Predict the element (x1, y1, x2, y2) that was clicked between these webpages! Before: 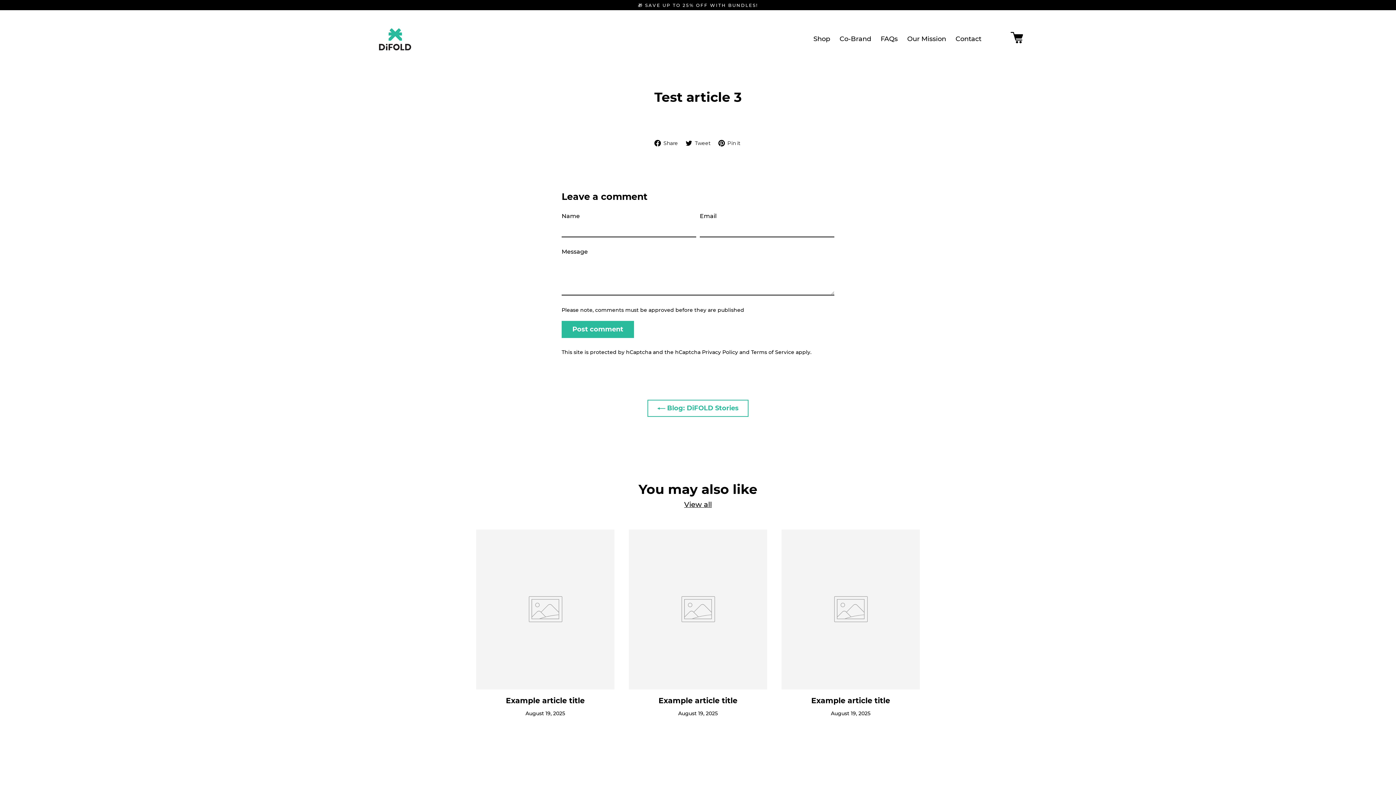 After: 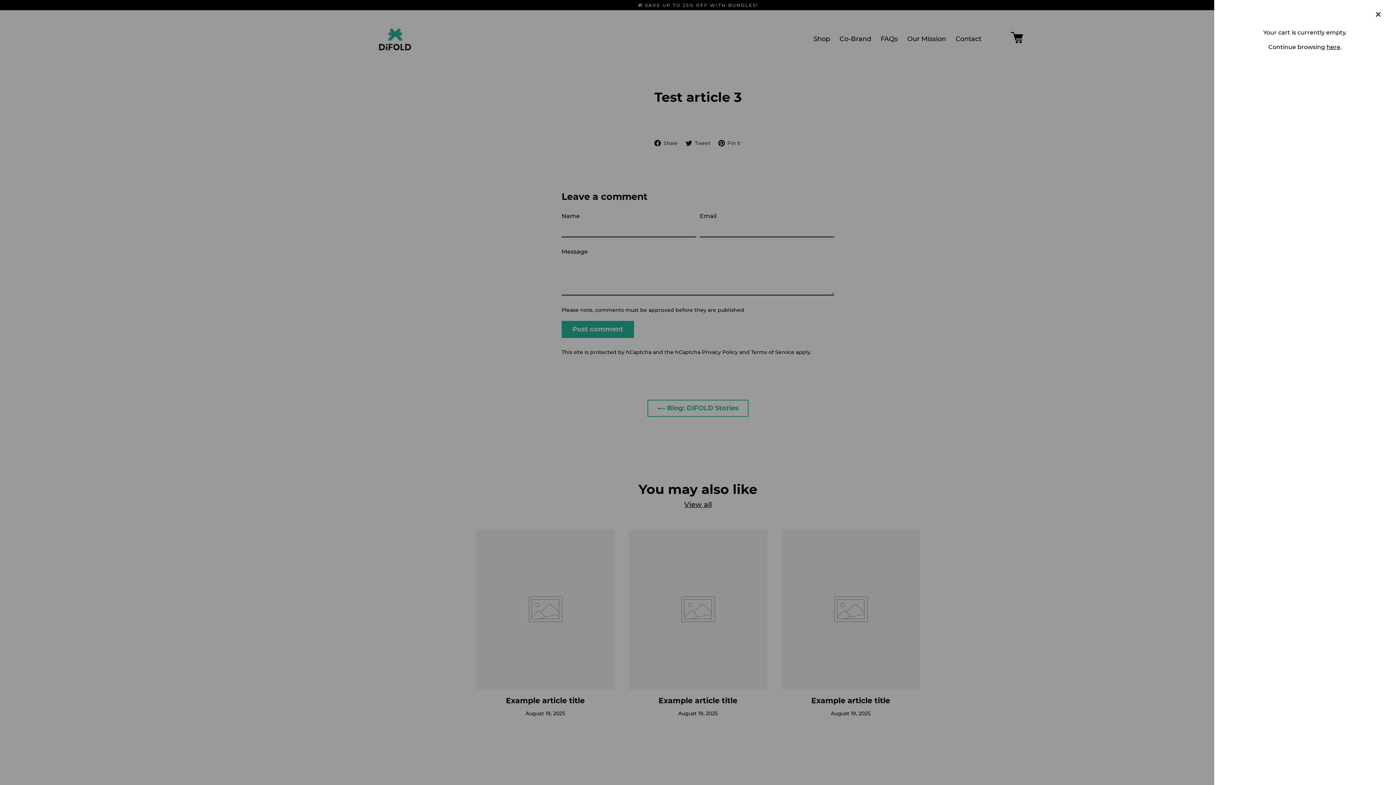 Action: bbox: (1006, 29, 1028, 46) label: Cart